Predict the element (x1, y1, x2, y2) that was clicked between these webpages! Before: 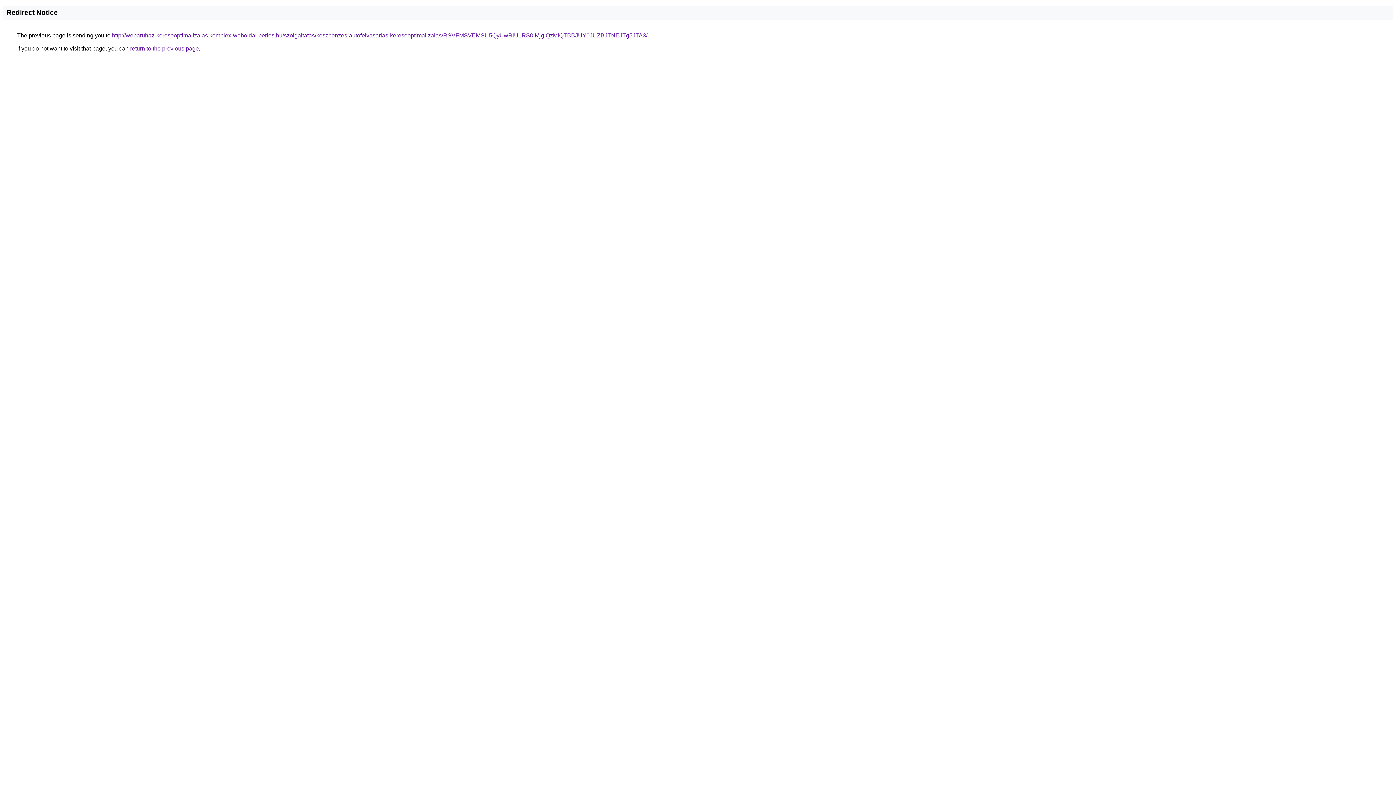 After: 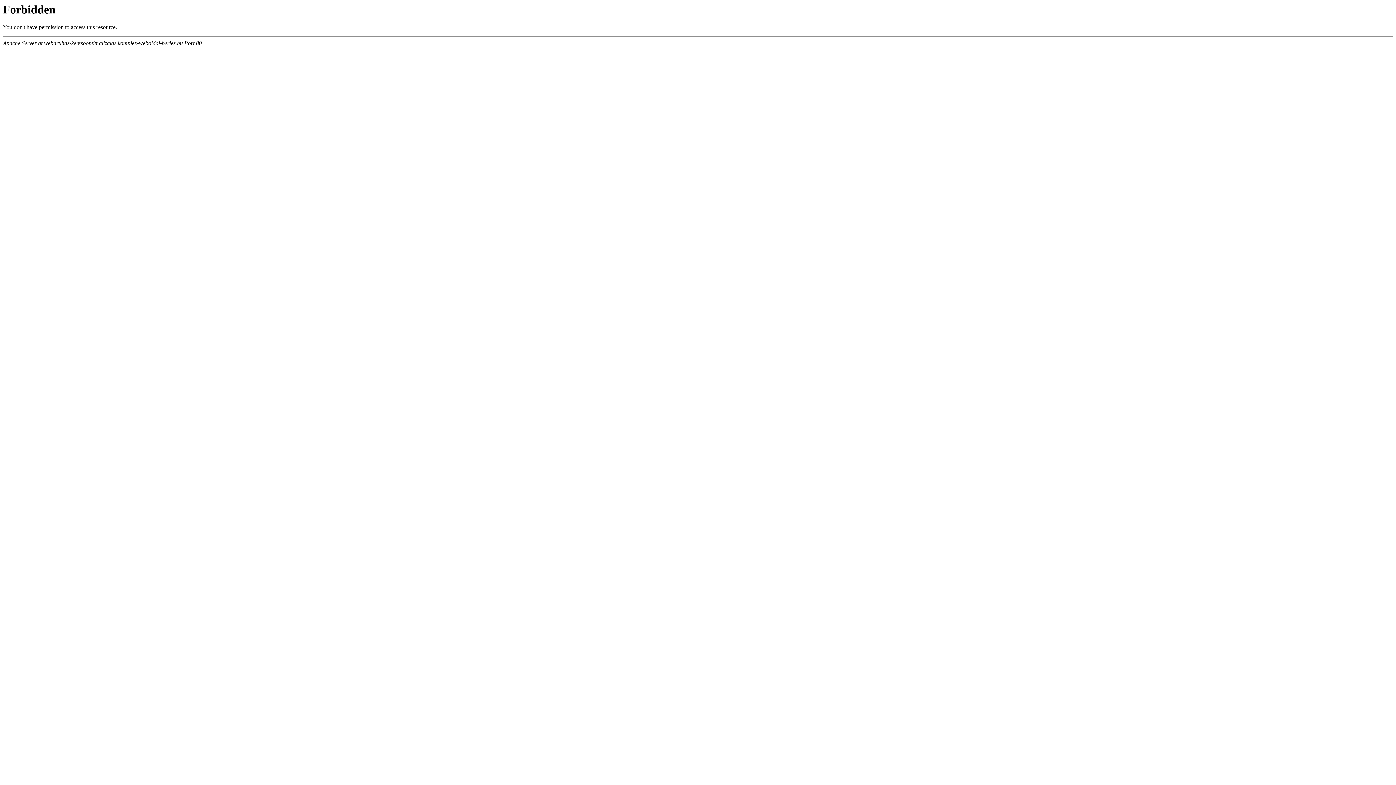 Action: bbox: (112, 32, 647, 38) label: http://webaruhaz-keresooptimalizalas.komplex-weboldal-berles.hu/szolgaltatas/keszpenzes-autofelvasarlas-keresooptimalizalas/RSVFMSVEMSU5QyUwRiU1RS0lMjglQzMlQTBBJUY0JUZBJTNEJTg5JTA3/